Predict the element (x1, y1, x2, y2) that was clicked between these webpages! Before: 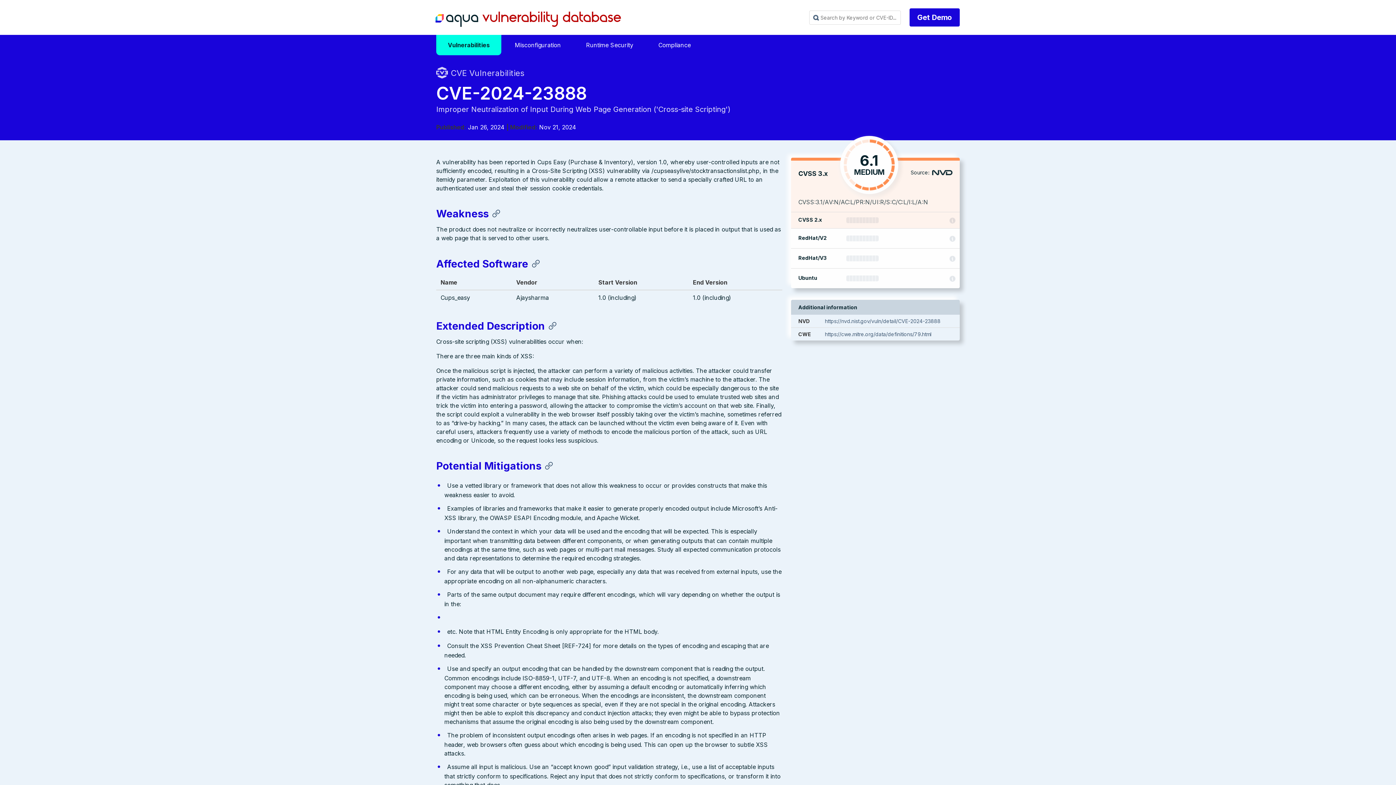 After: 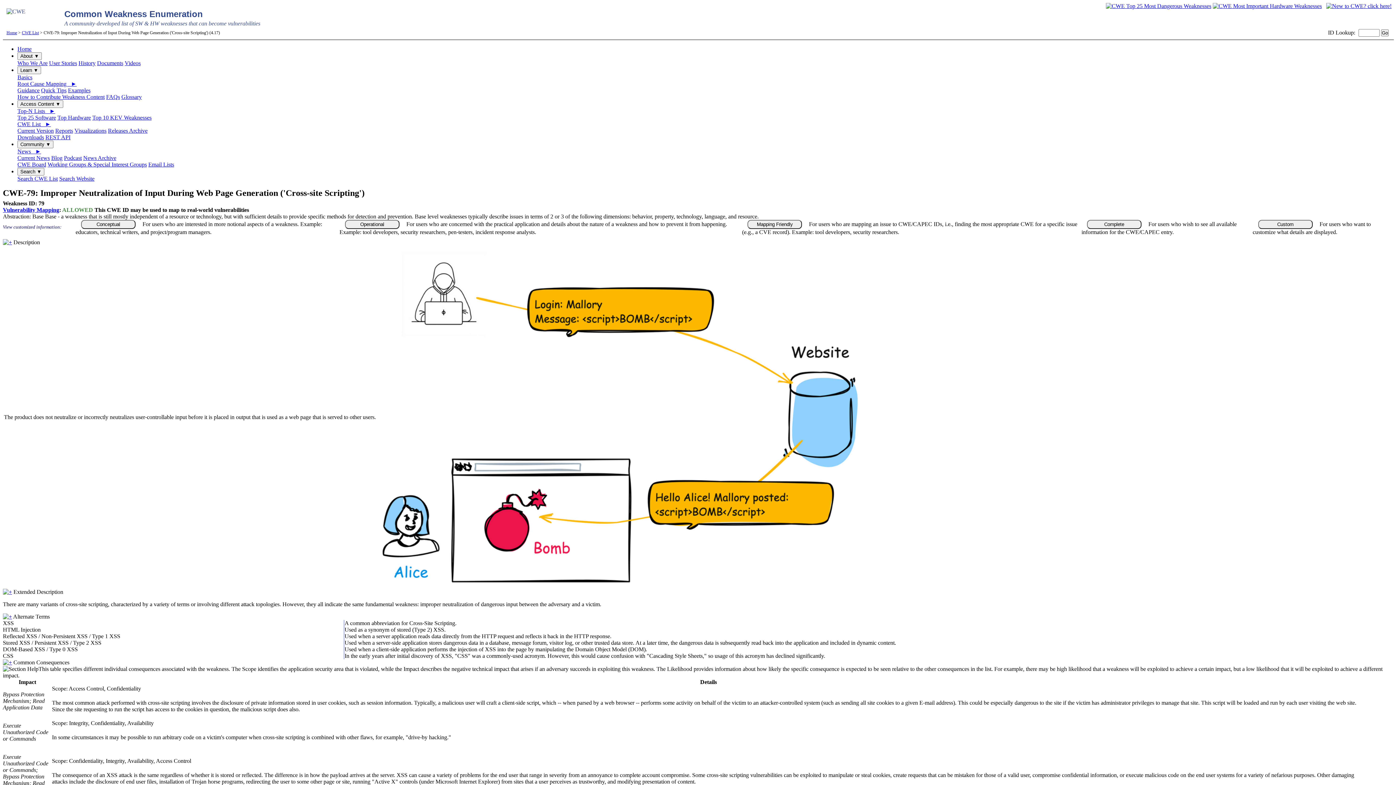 Action: bbox: (825, 331, 931, 337) label: https://cwe.mitre.org/data/definitions/79.html